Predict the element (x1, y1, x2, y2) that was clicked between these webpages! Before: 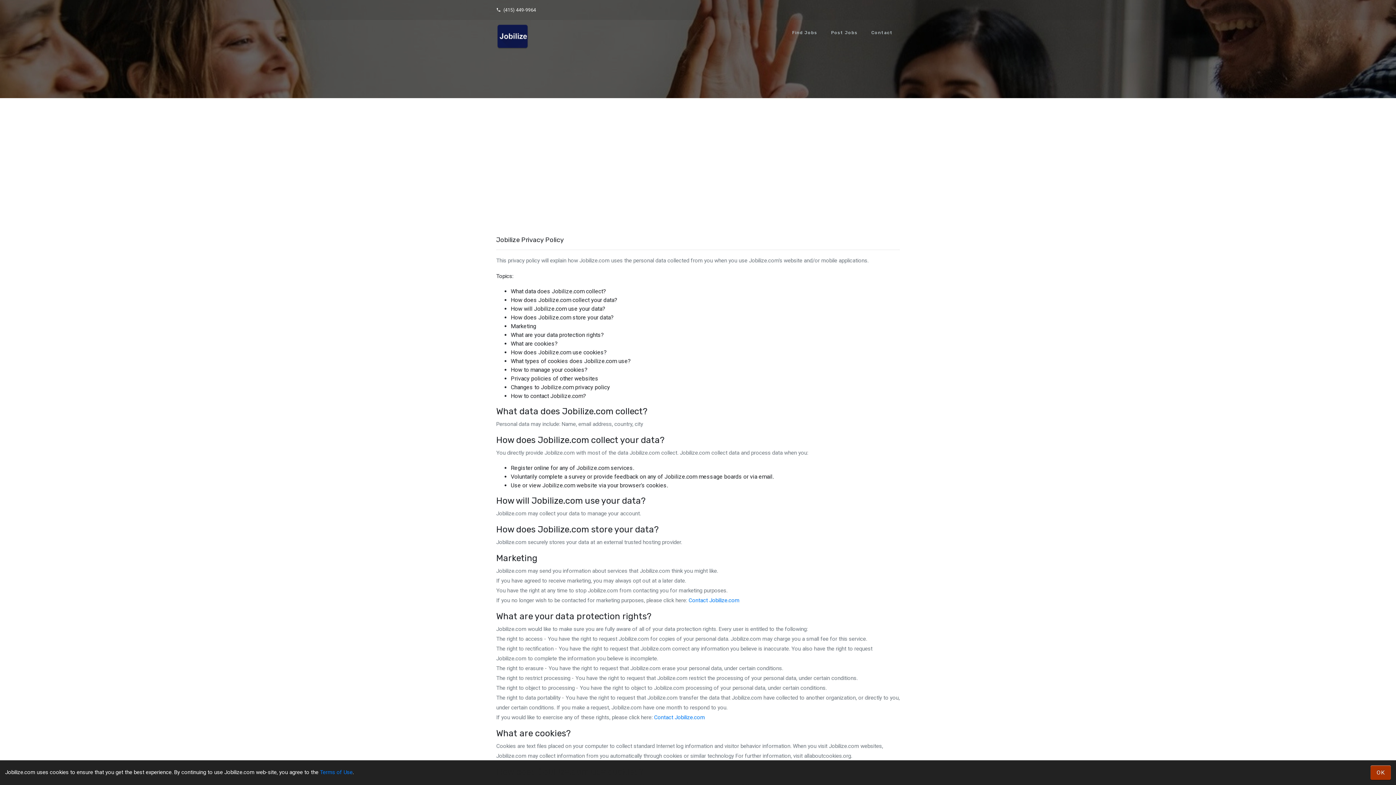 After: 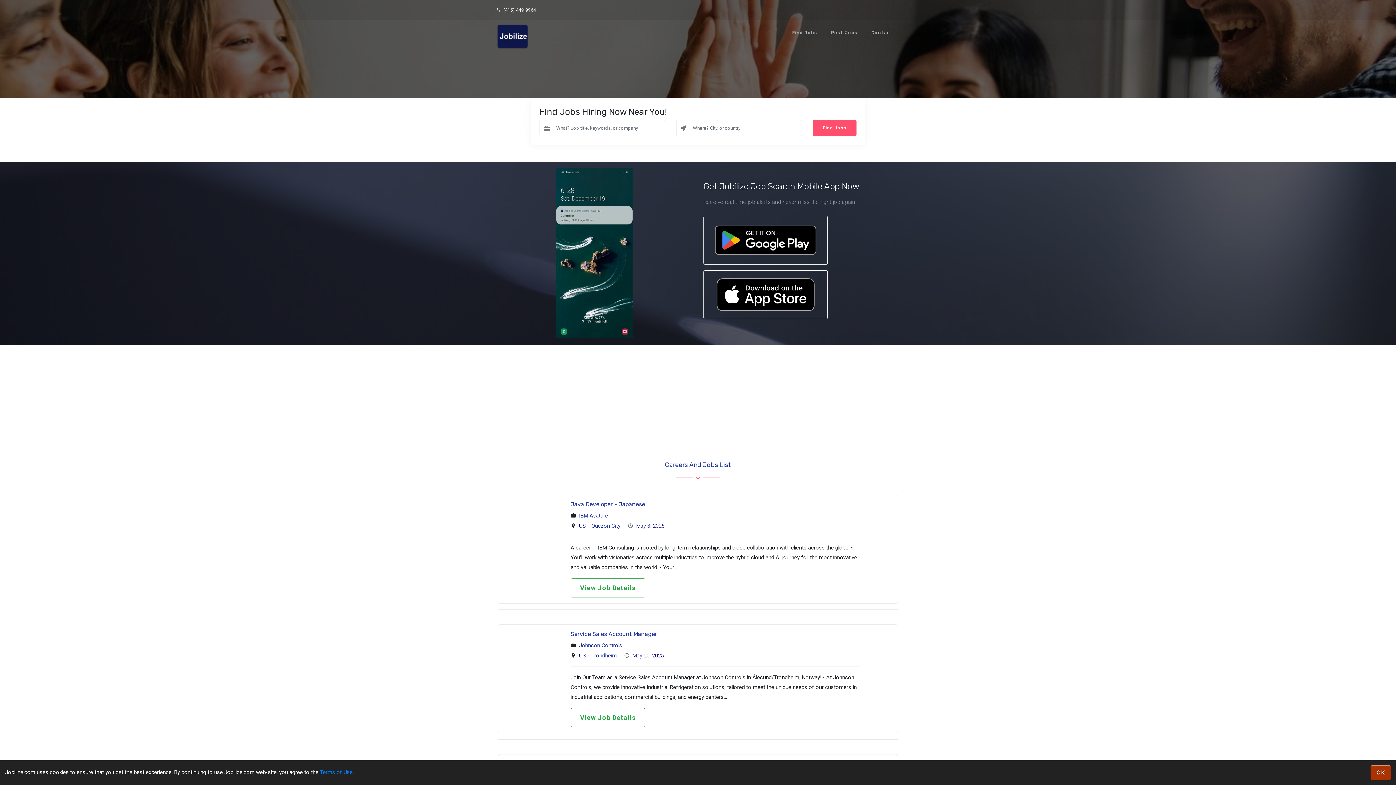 Action: bbox: (787, 20, 822, 45) label: Find Jobs